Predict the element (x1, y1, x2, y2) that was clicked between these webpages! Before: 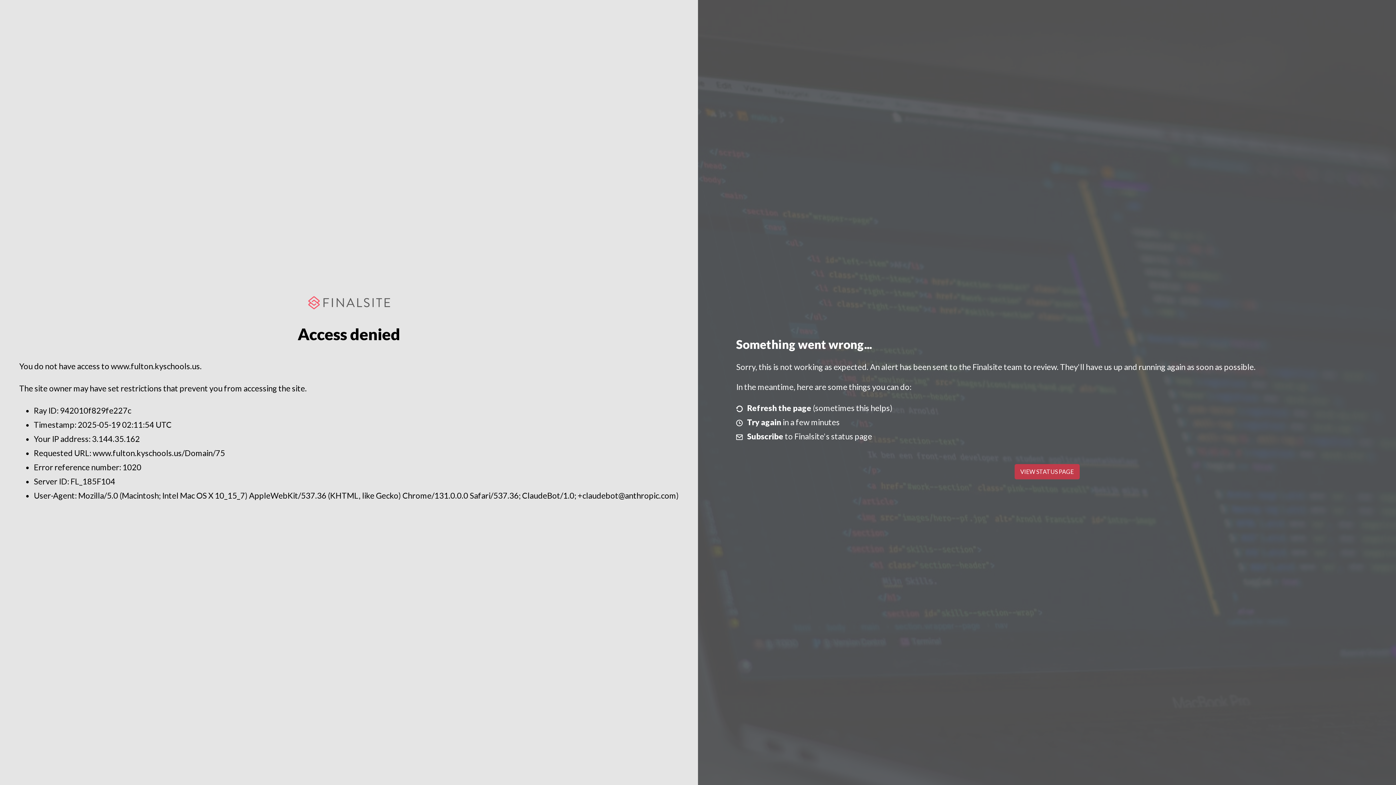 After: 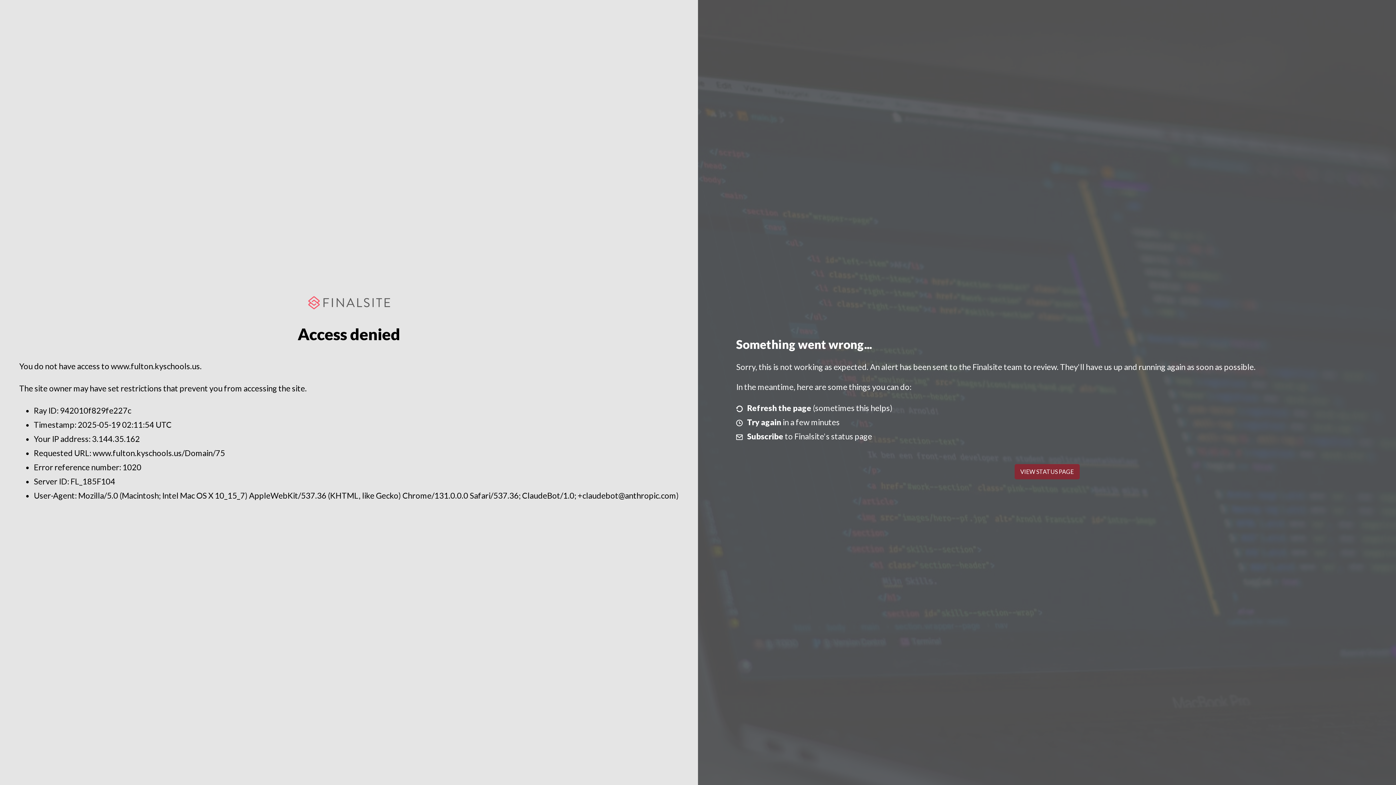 Action: label: VIEW STATUS PAGE bbox: (1014, 464, 1079, 479)